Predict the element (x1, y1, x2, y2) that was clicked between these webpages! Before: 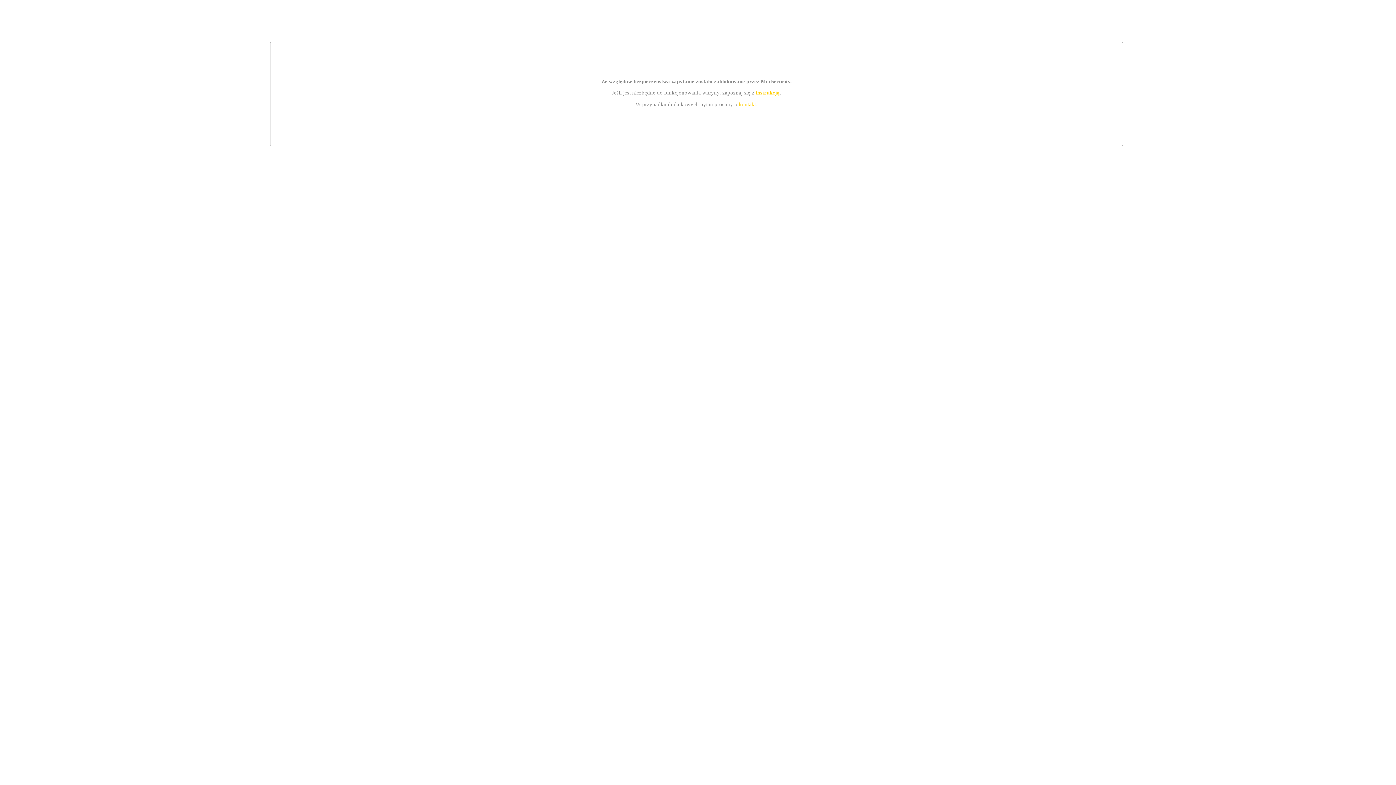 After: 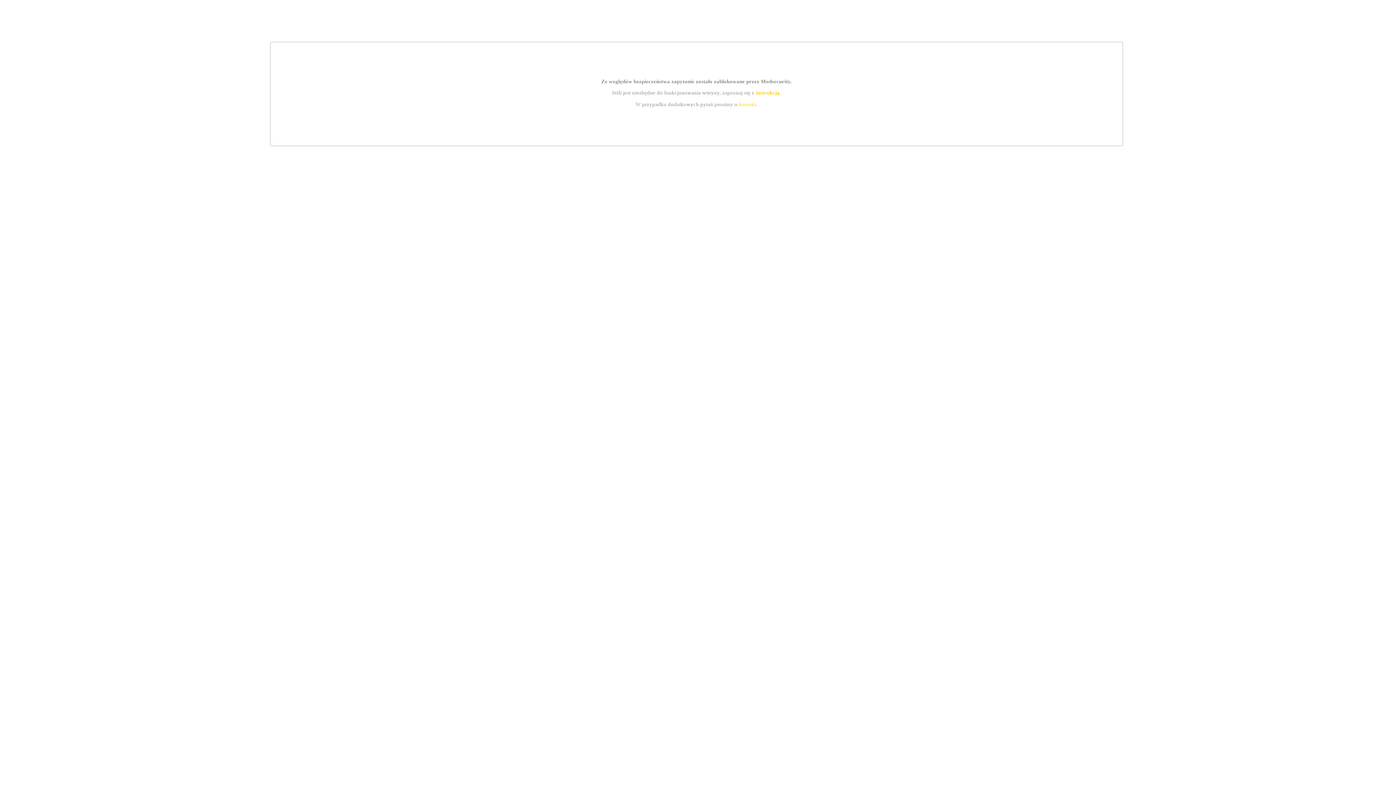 Action: bbox: (755, 89, 779, 95) label: instrukcją